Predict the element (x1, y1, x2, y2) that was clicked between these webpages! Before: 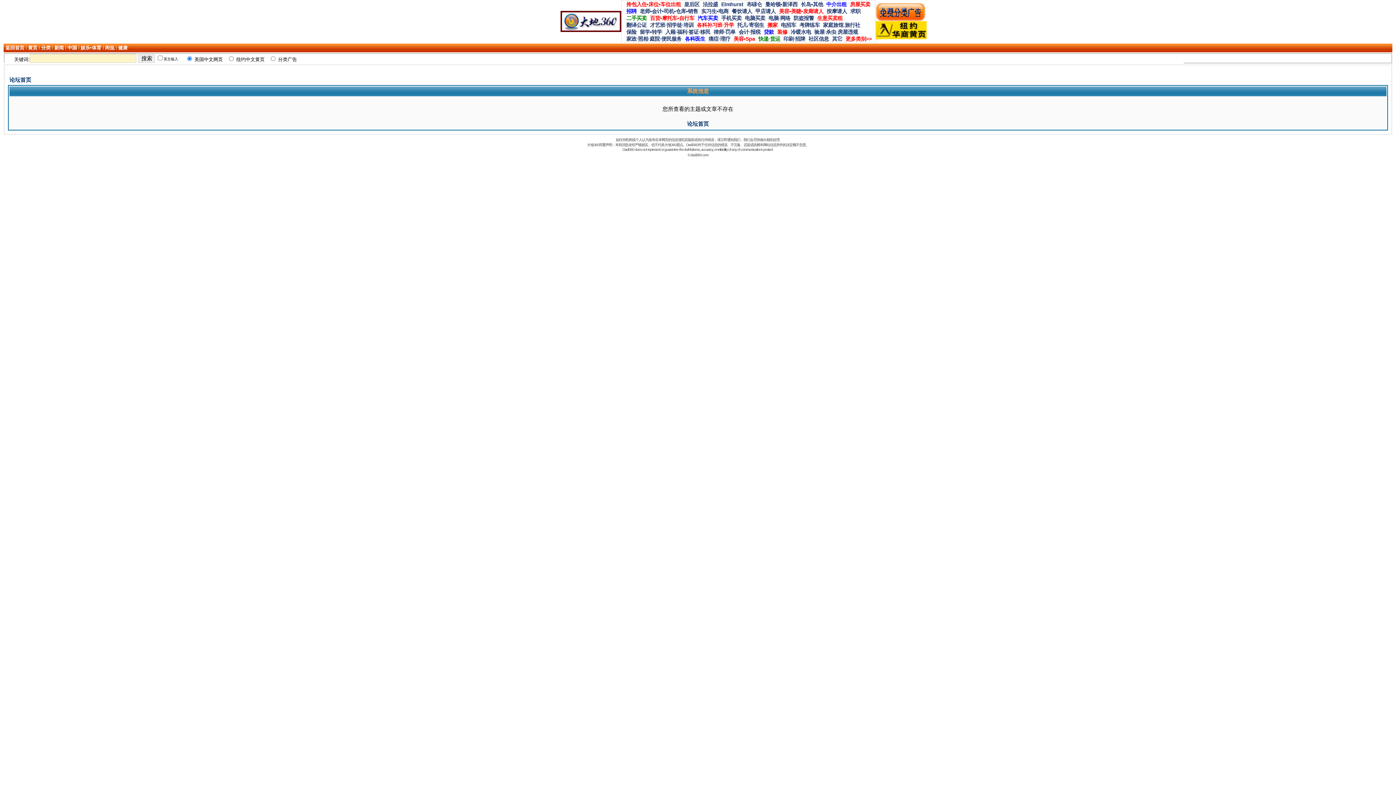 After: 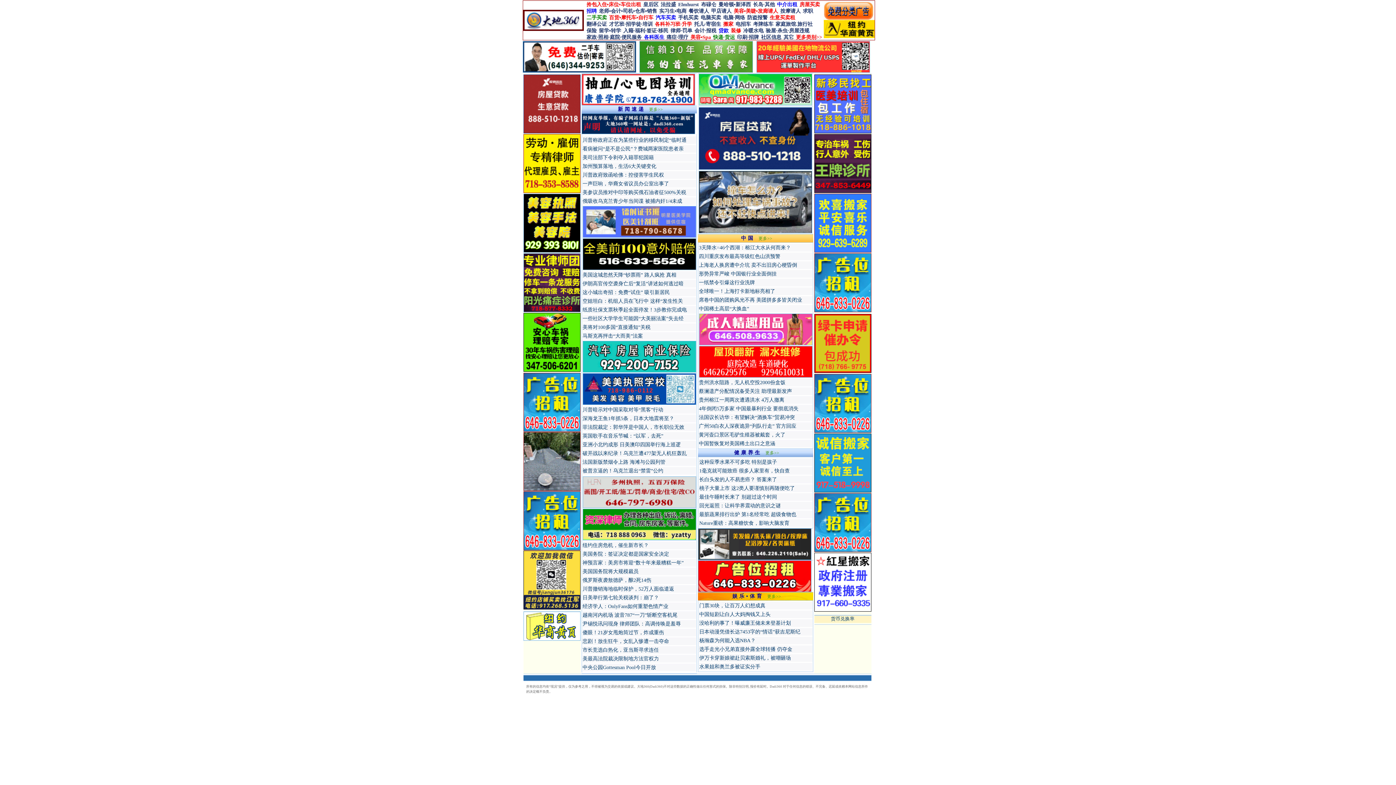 Action: label: dadi360.com bbox: (690, 153, 708, 157)